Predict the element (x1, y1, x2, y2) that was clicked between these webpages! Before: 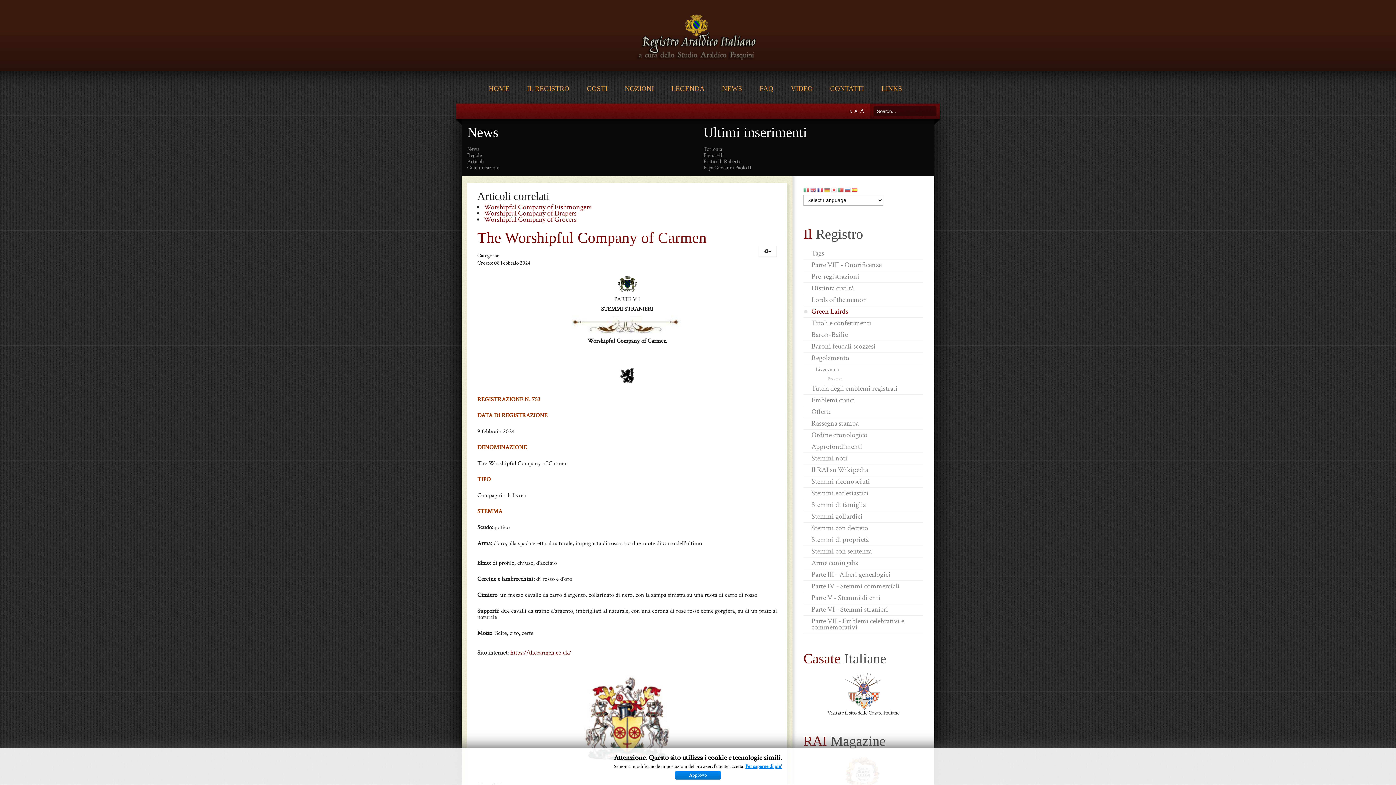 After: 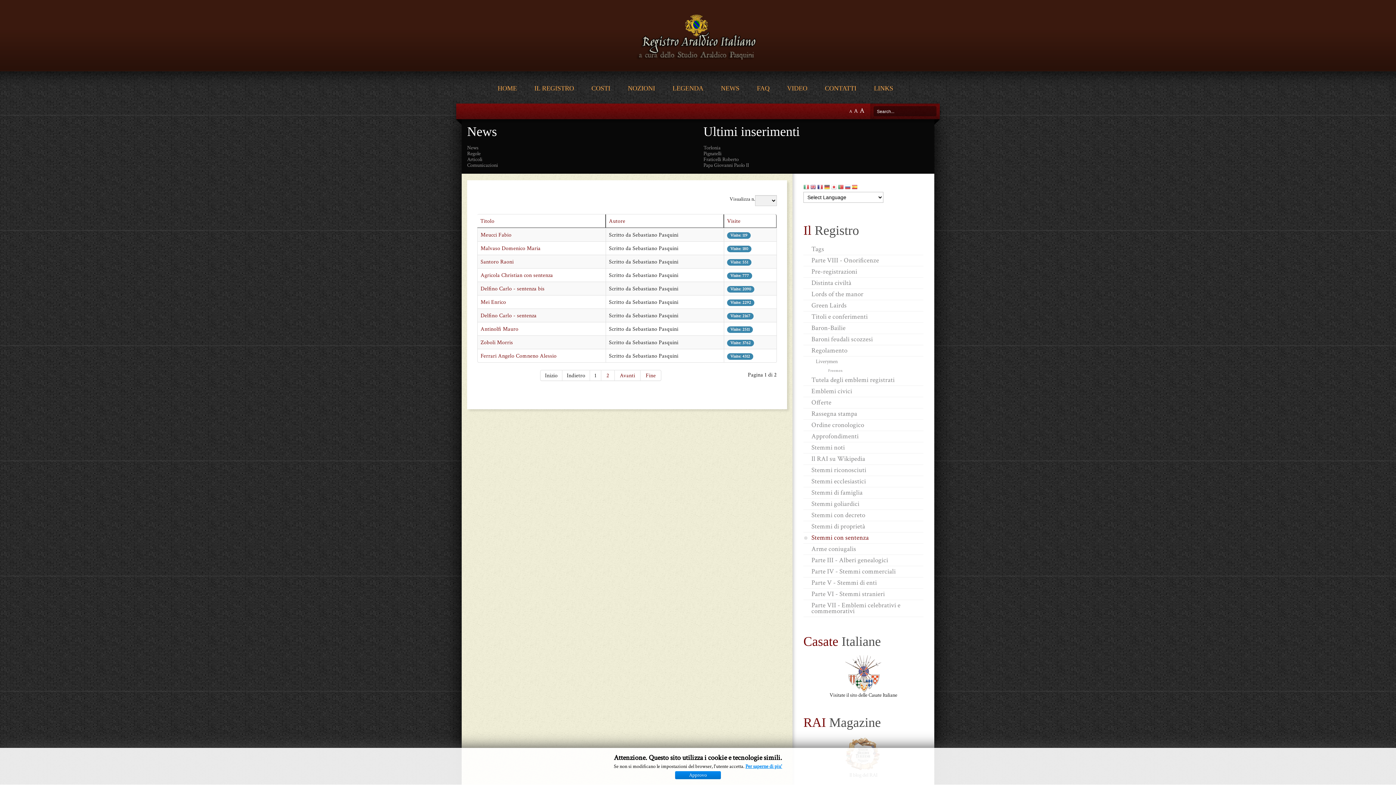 Action: label: Stemmi con sentenza bbox: (803, 546, 923, 557)